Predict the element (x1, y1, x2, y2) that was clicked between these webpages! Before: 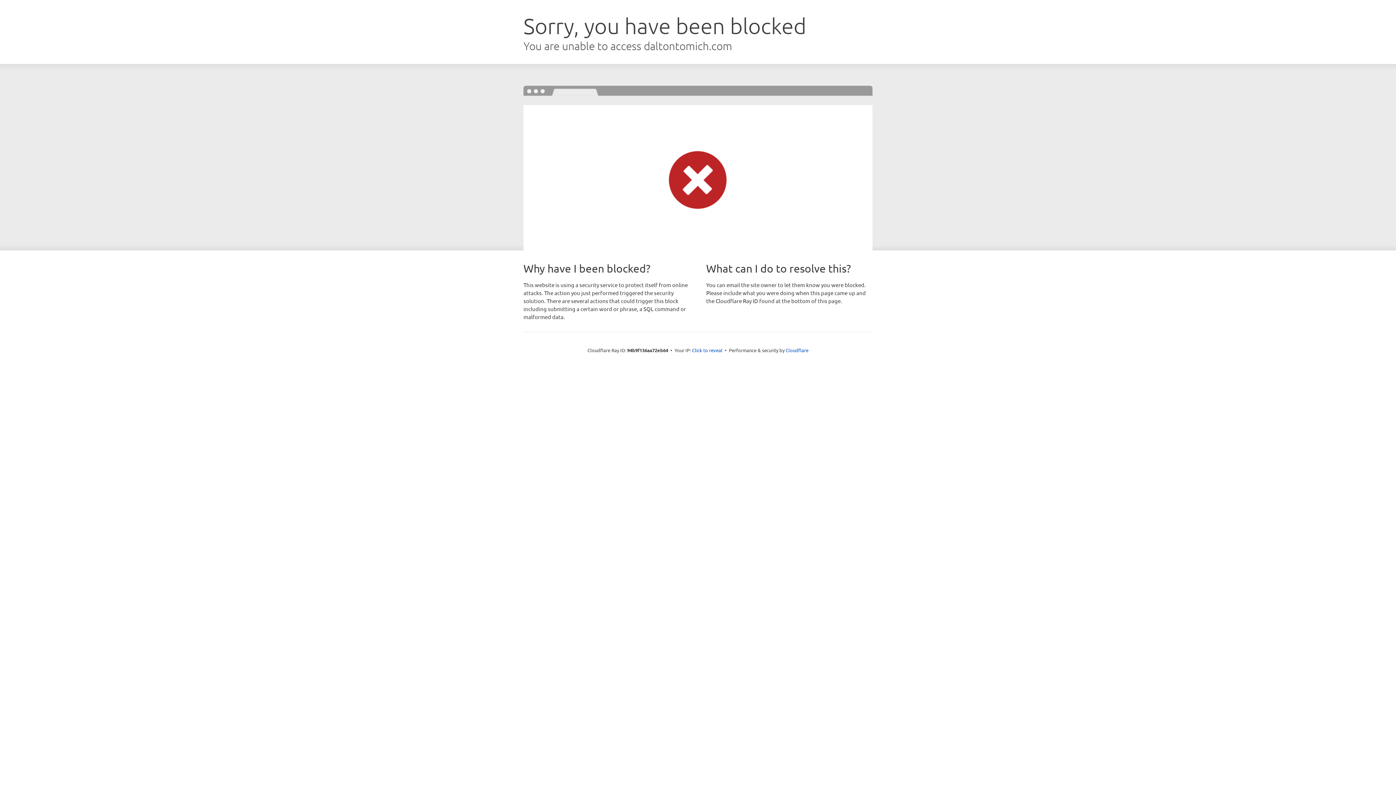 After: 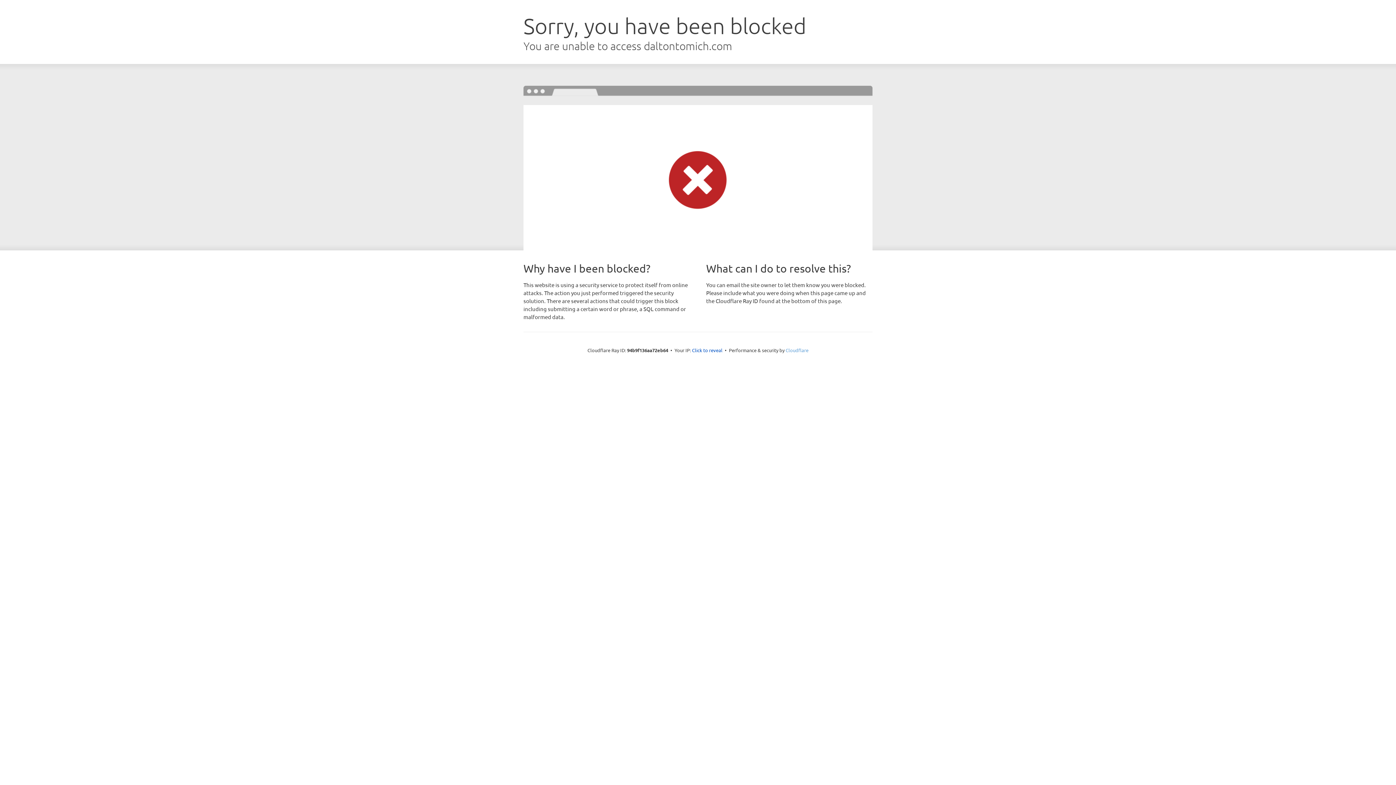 Action: label: Cloudflare bbox: (785, 347, 808, 353)